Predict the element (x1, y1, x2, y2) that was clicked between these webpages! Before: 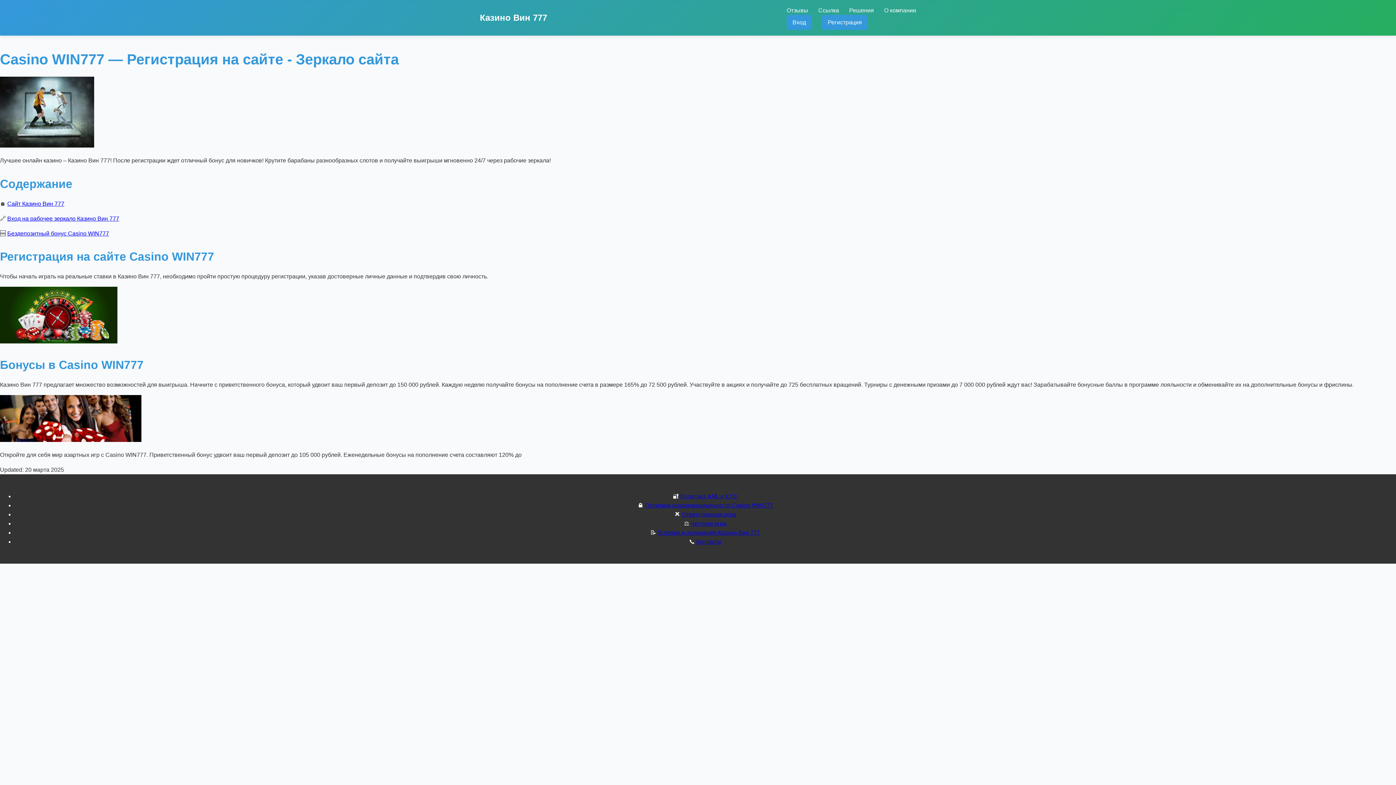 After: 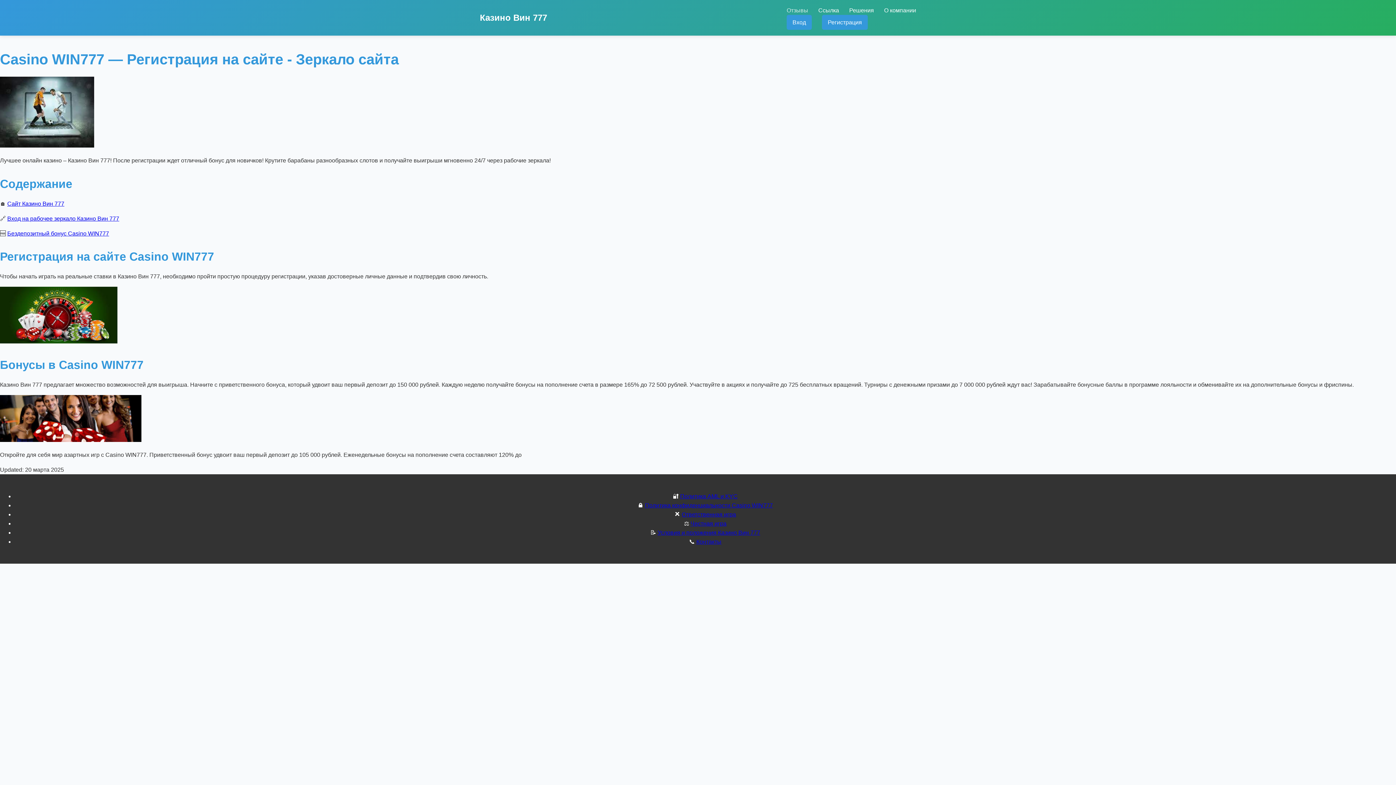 Action: bbox: (786, 7, 808, 13) label: Отзывы